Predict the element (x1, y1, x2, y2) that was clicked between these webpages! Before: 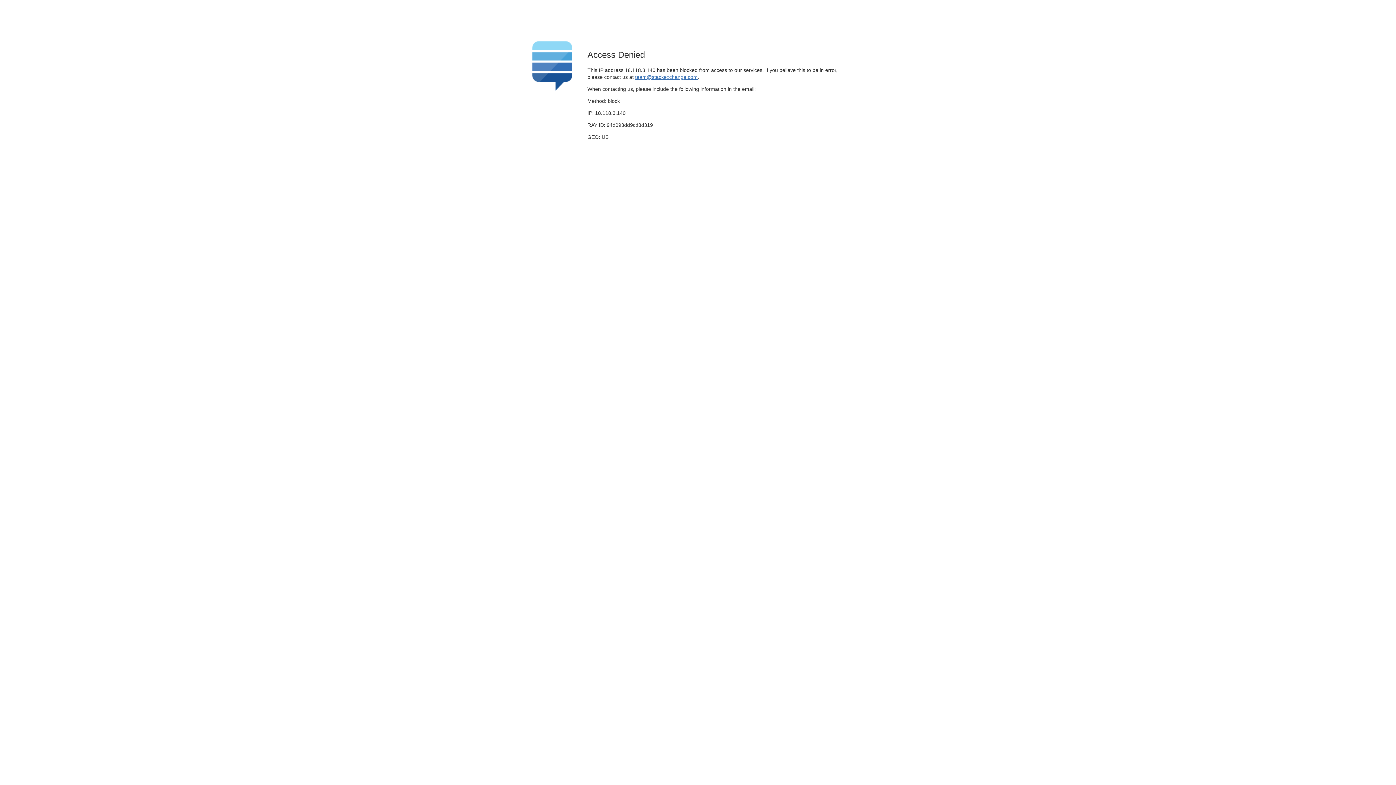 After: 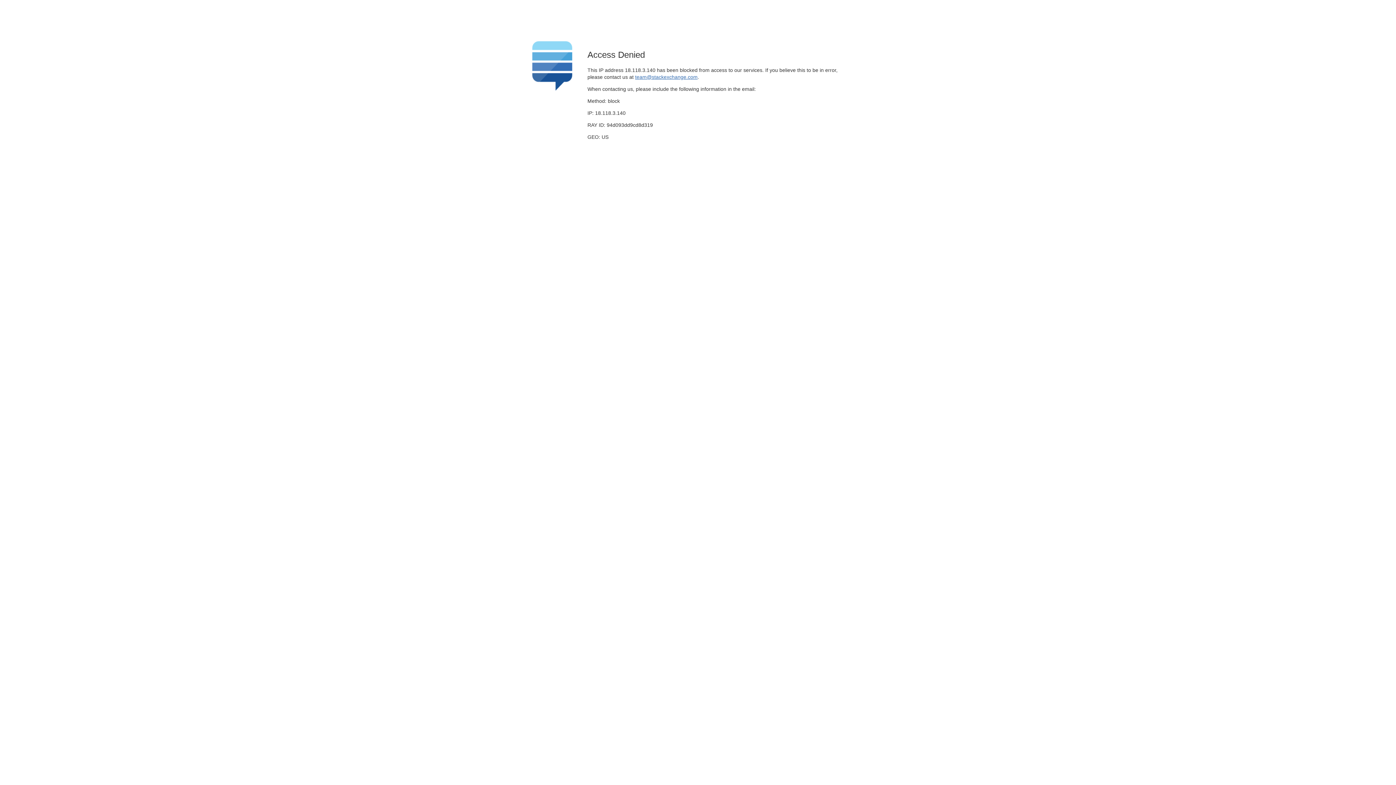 Action: label: team@stackexchange.com bbox: (635, 74, 697, 79)